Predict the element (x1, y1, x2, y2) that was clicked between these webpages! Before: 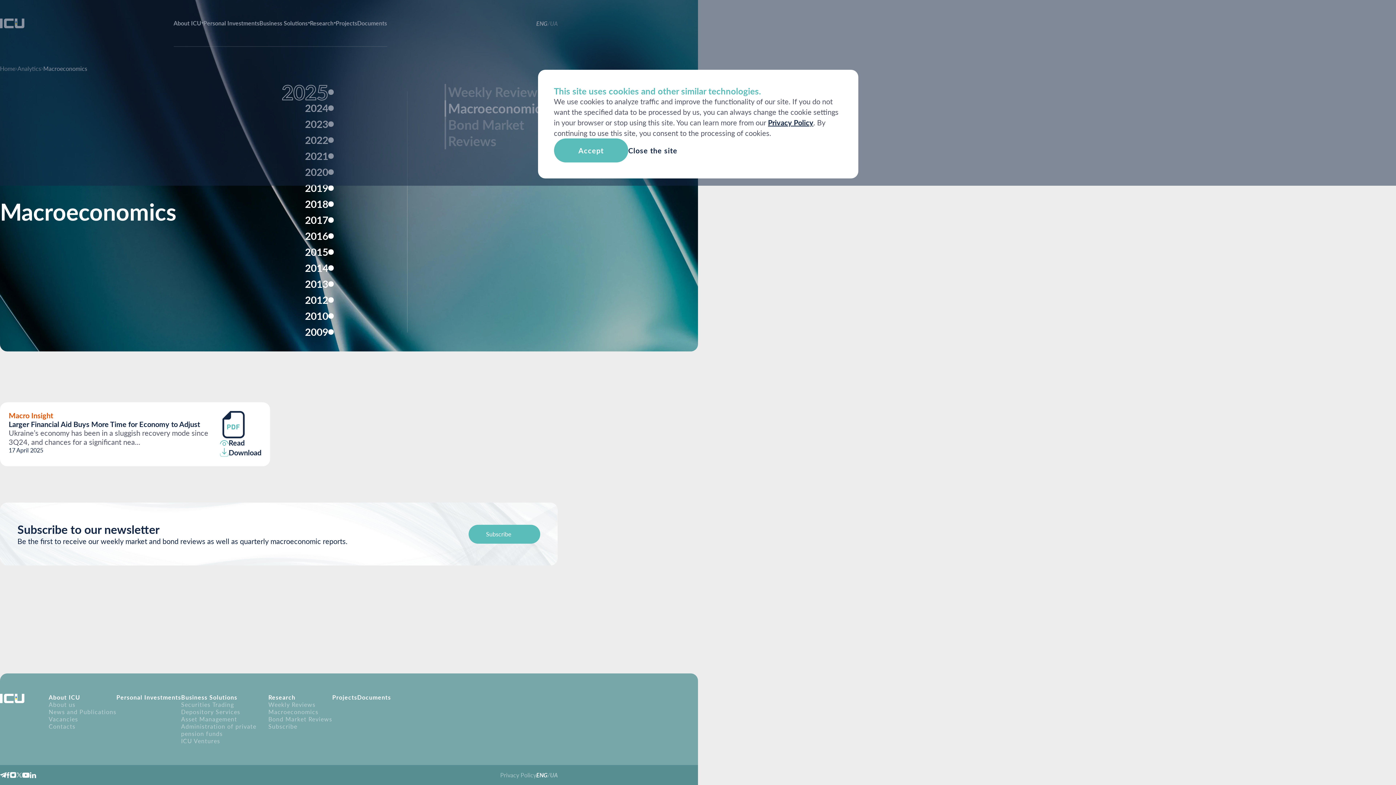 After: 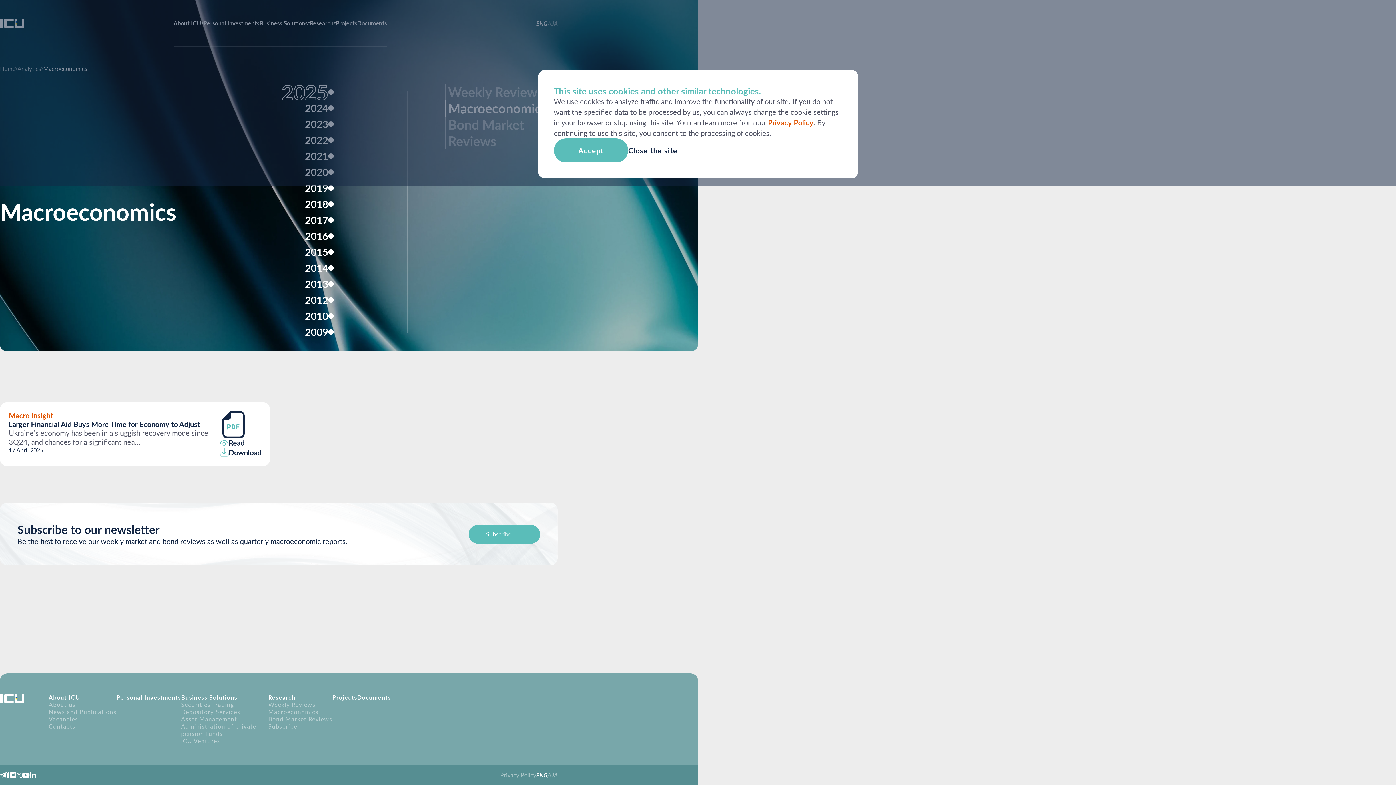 Action: bbox: (768, 118, 813, 126) label: Privacy Policy